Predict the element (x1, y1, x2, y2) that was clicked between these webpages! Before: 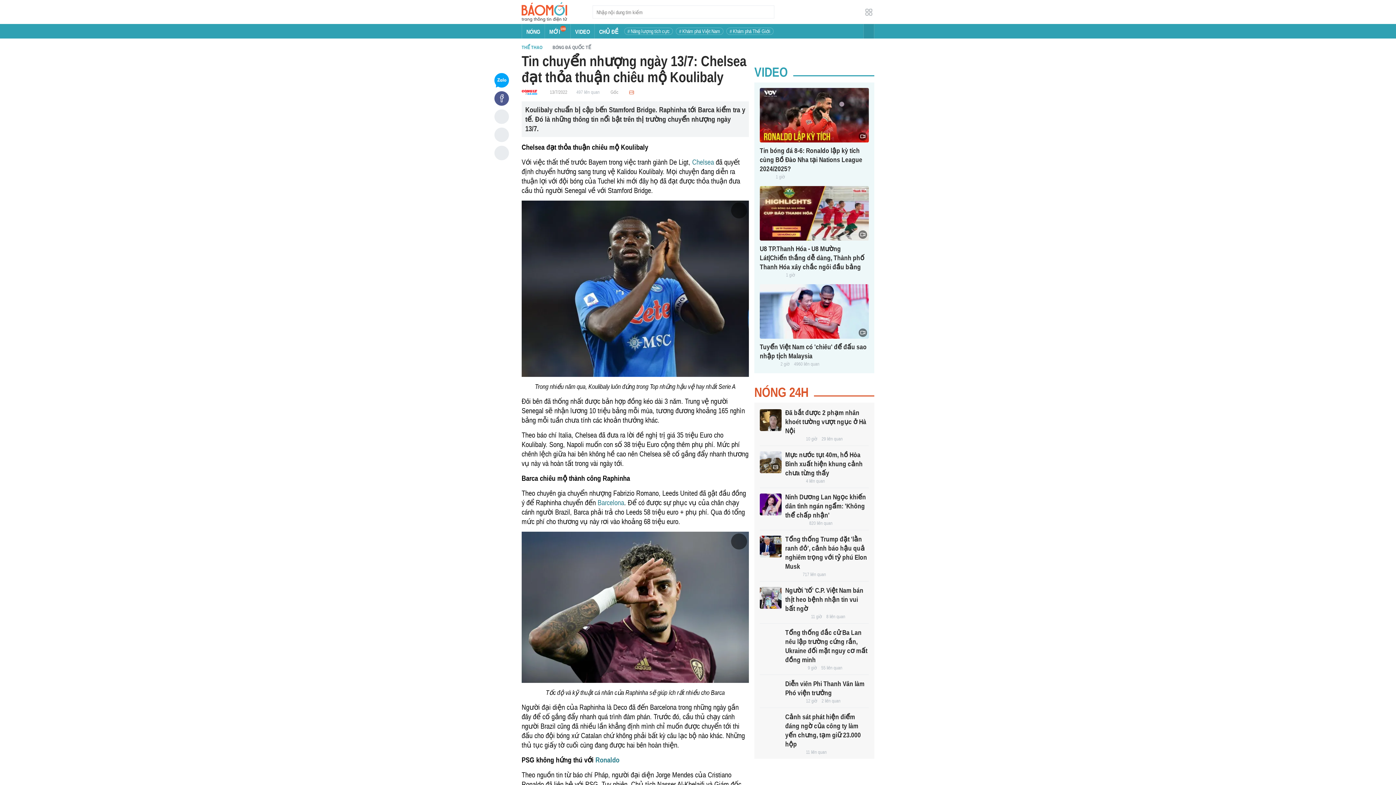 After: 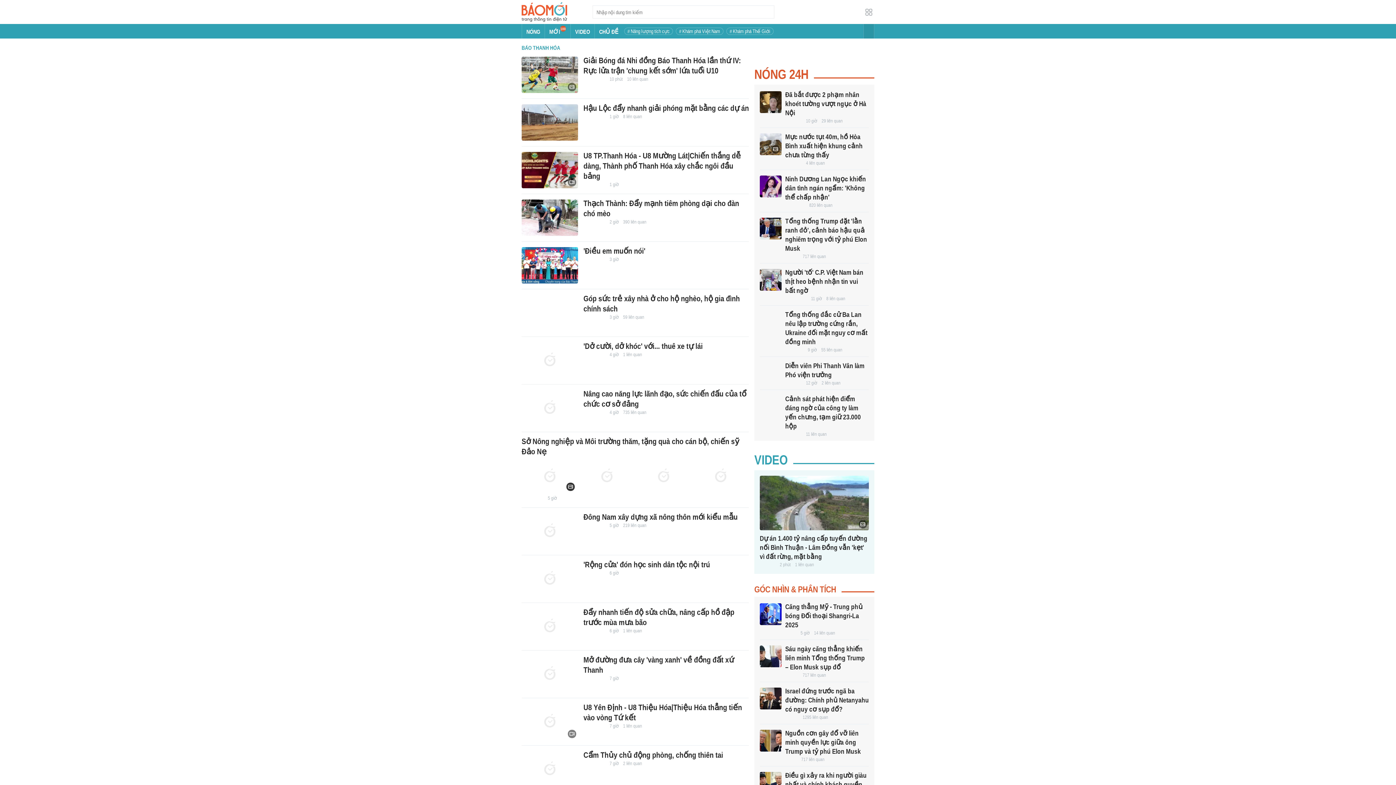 Action: bbox: (760, 272, 781, 278)